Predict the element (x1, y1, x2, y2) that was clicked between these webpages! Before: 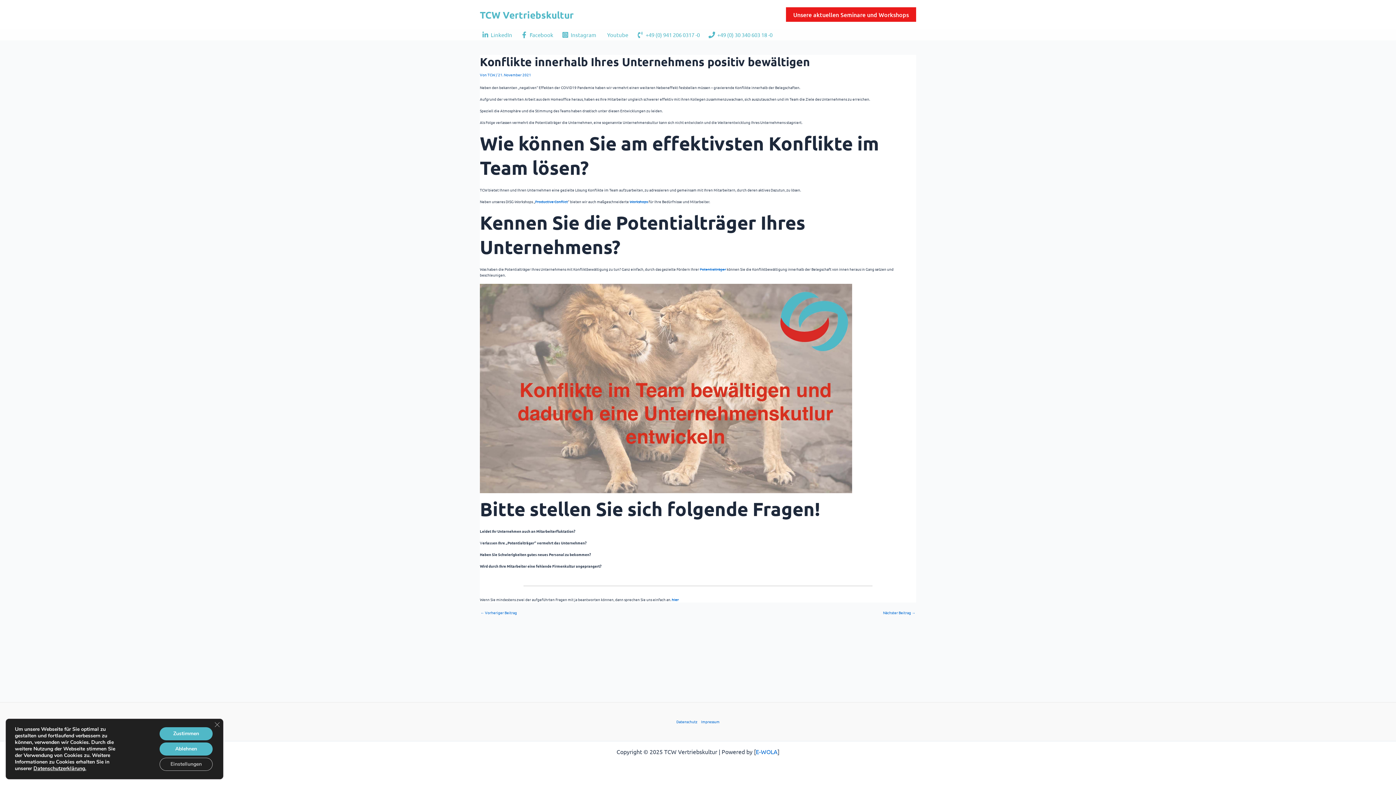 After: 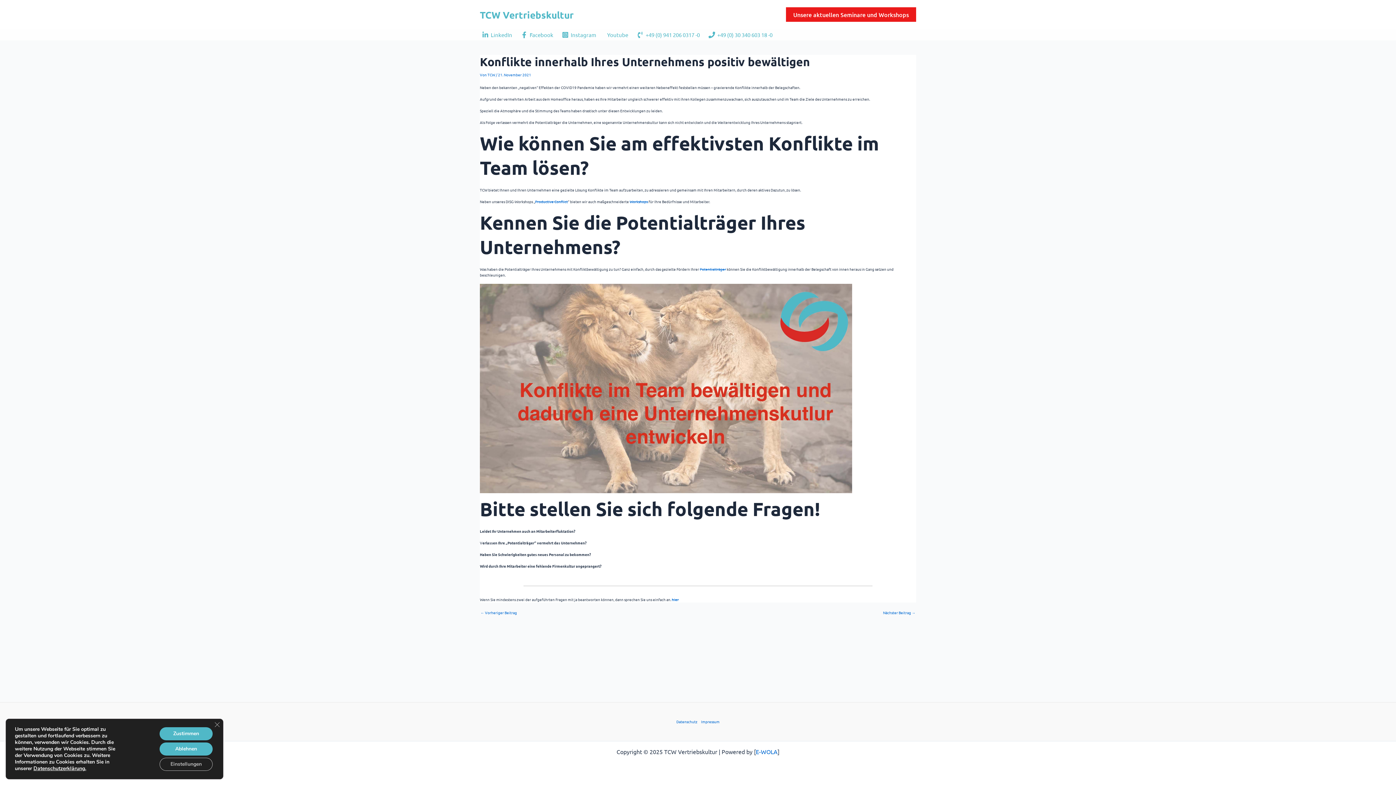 Action: label: +49 (0) 30 340 603 18 -0 bbox: (706, 31, 774, 38)